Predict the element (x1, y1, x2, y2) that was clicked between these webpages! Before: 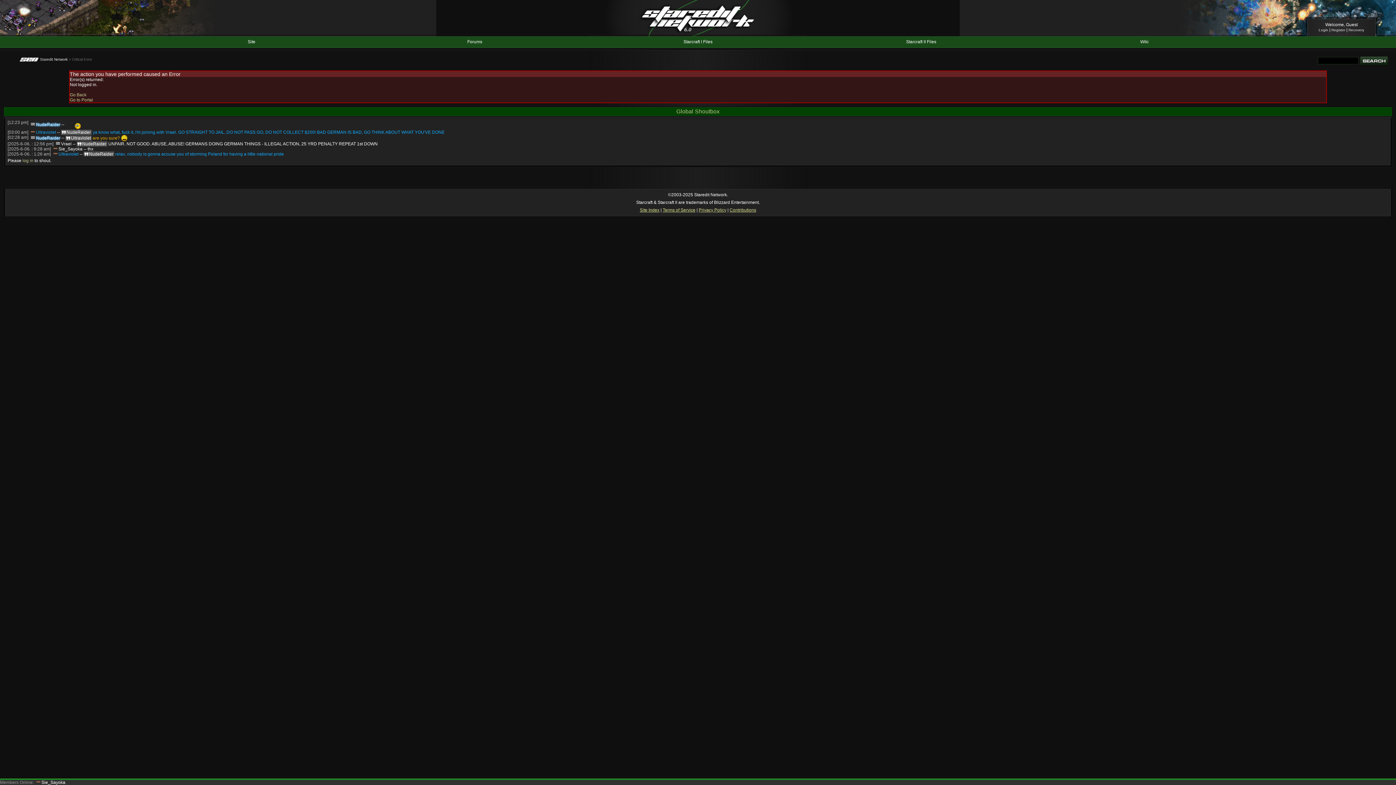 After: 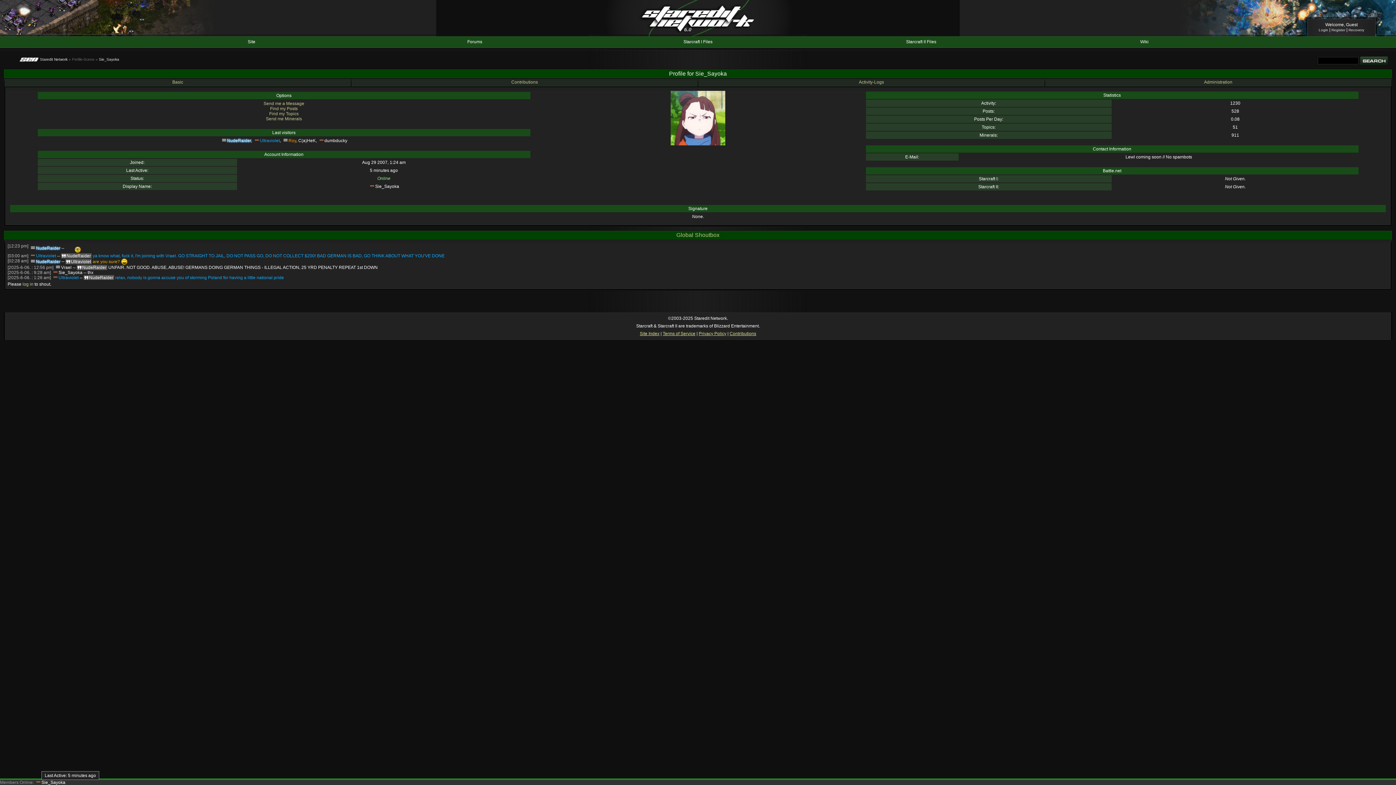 Action: label: Sie_Sayoka bbox: (41, 780, 65, 785)